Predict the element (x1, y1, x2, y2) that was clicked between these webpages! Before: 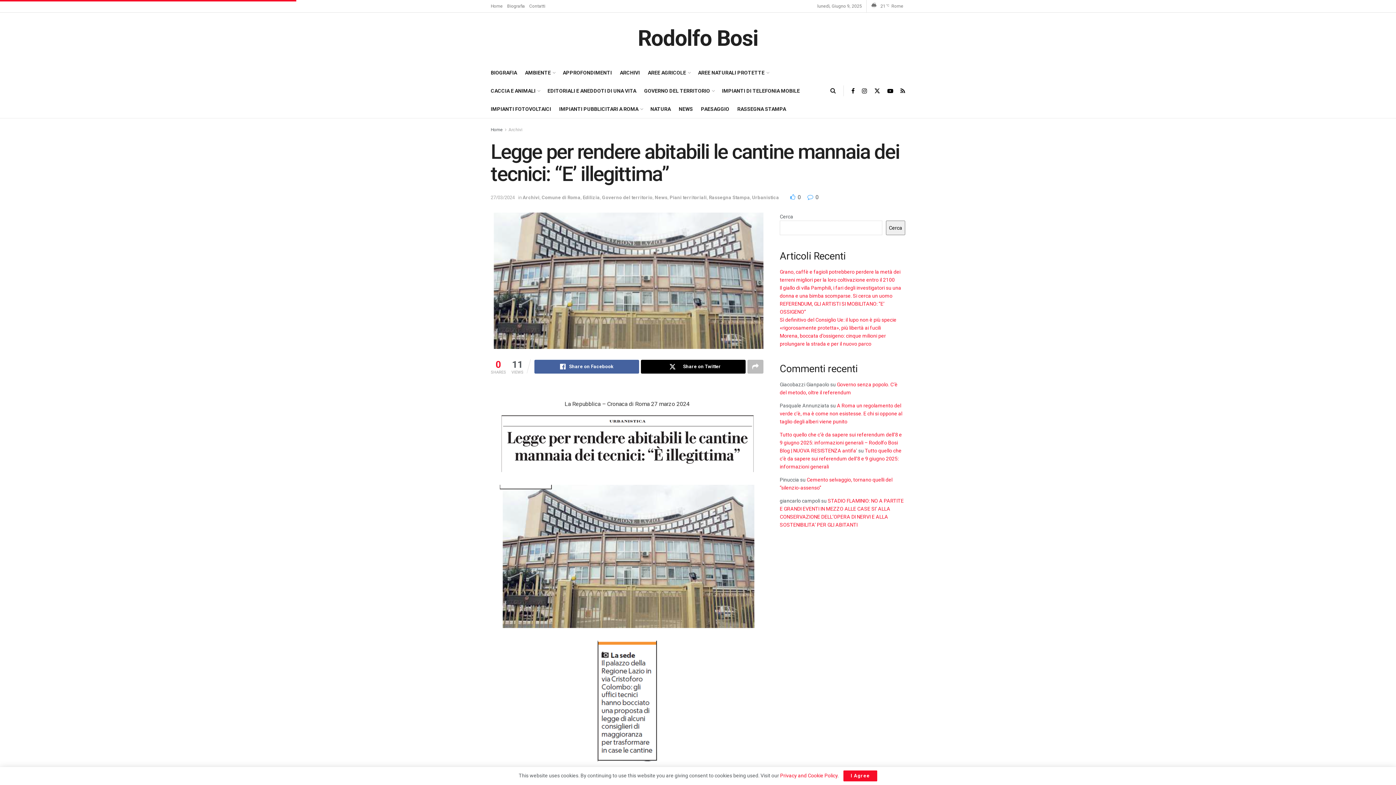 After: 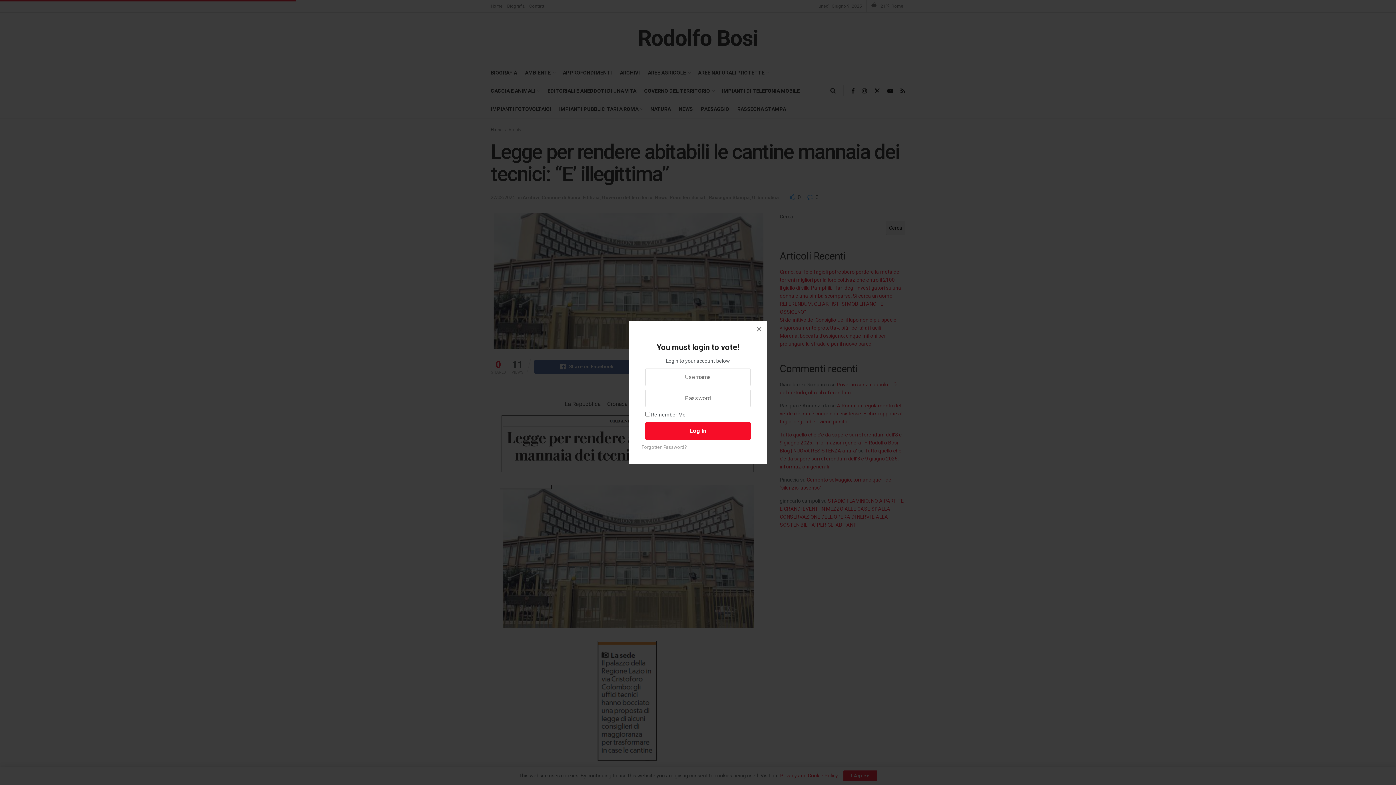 Action: label:  0 bbox: (790, 193, 801, 200)